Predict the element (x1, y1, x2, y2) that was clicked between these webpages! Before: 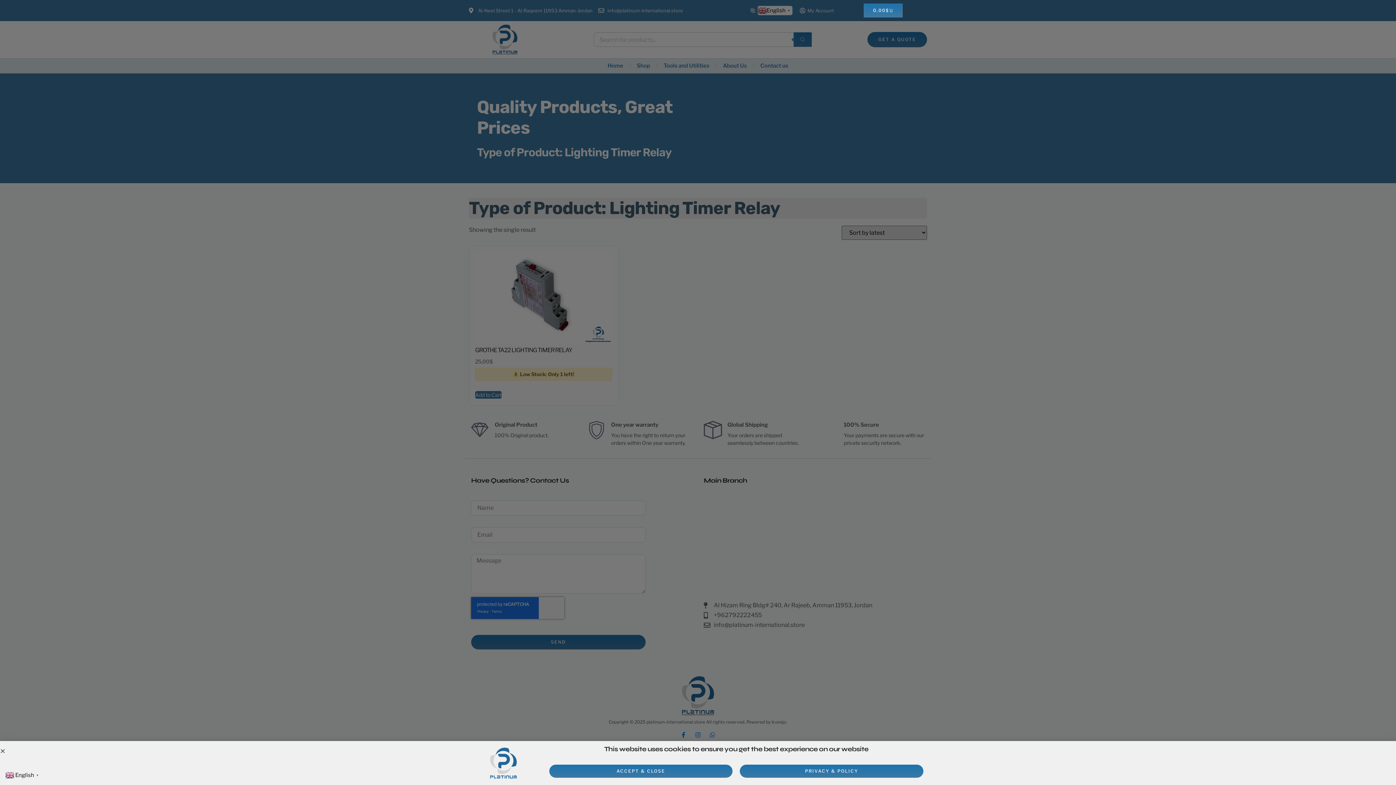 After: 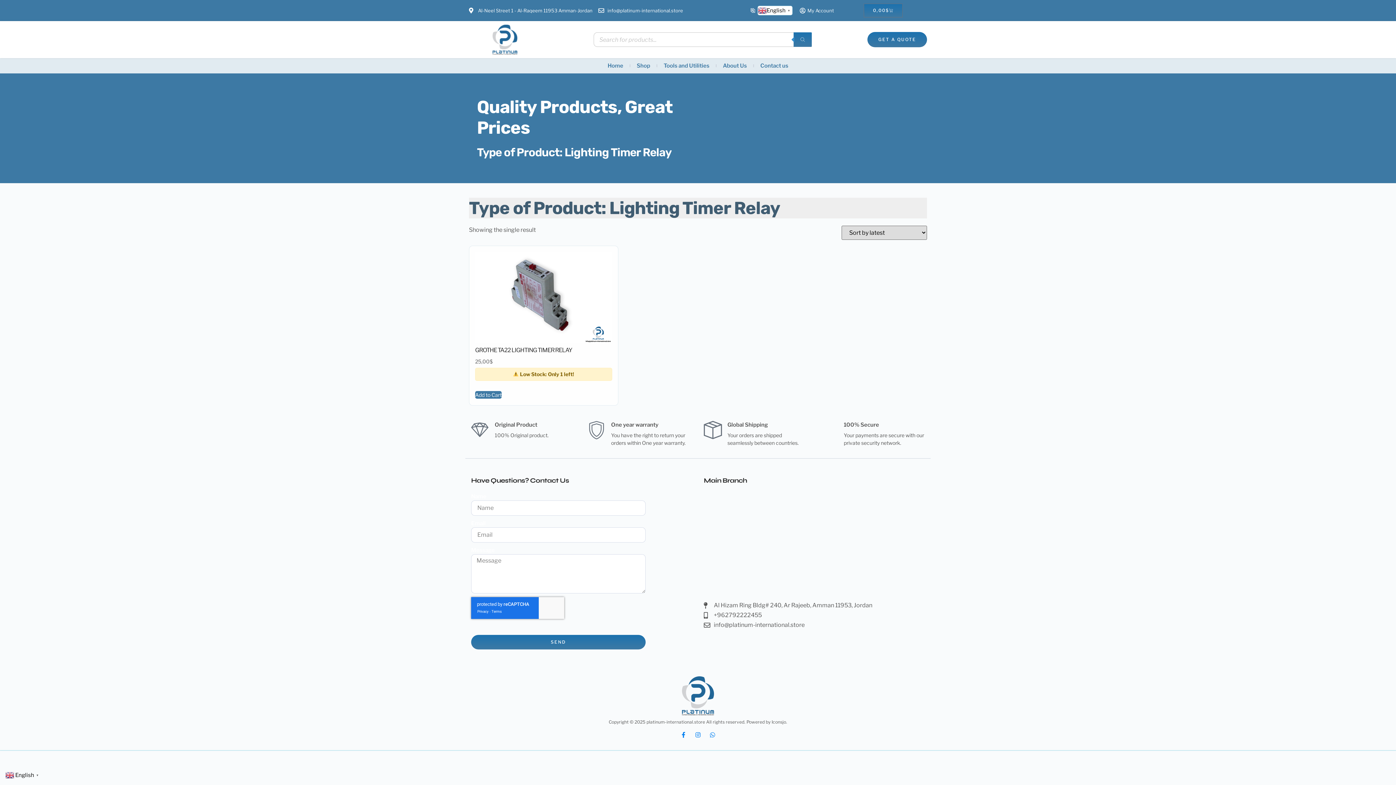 Action: bbox: (0, 748, 5, 754) label: Close